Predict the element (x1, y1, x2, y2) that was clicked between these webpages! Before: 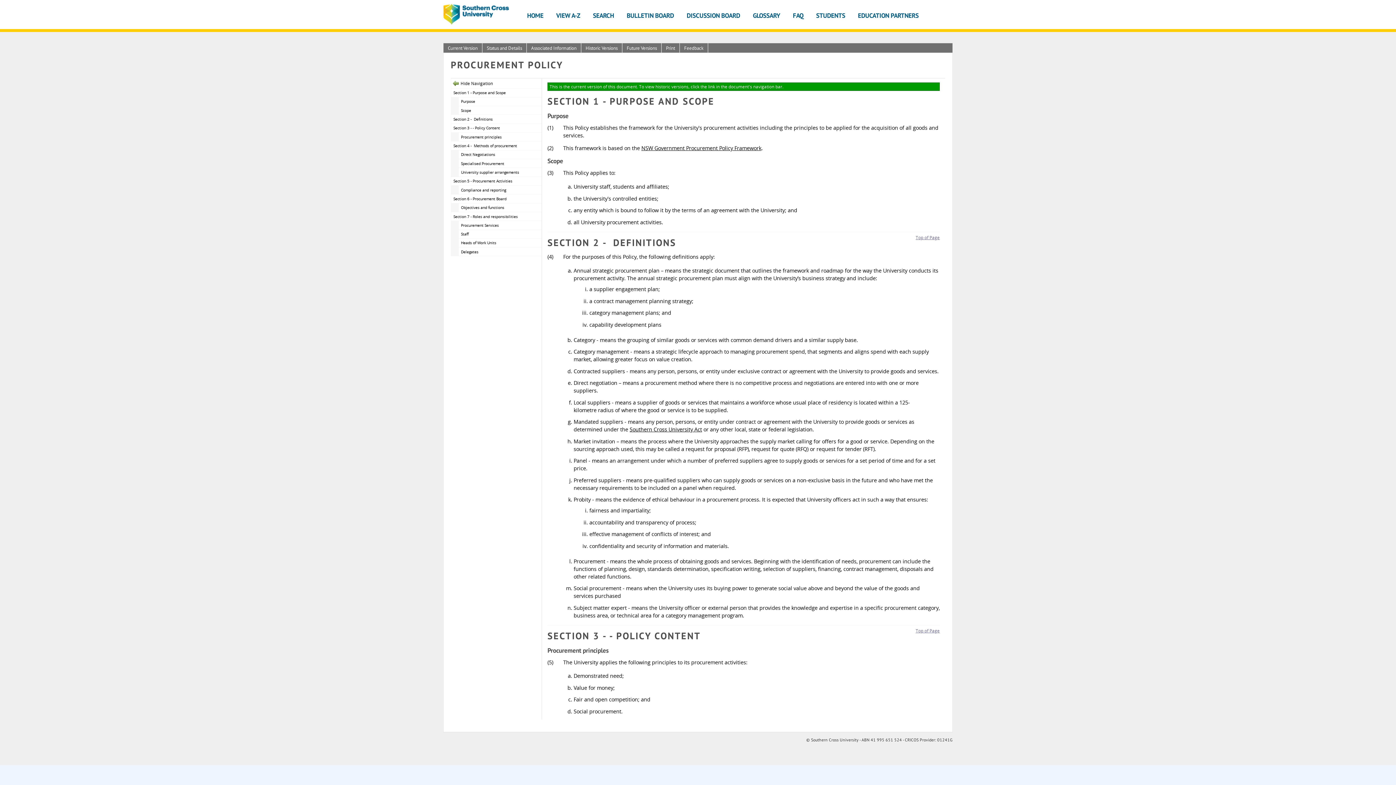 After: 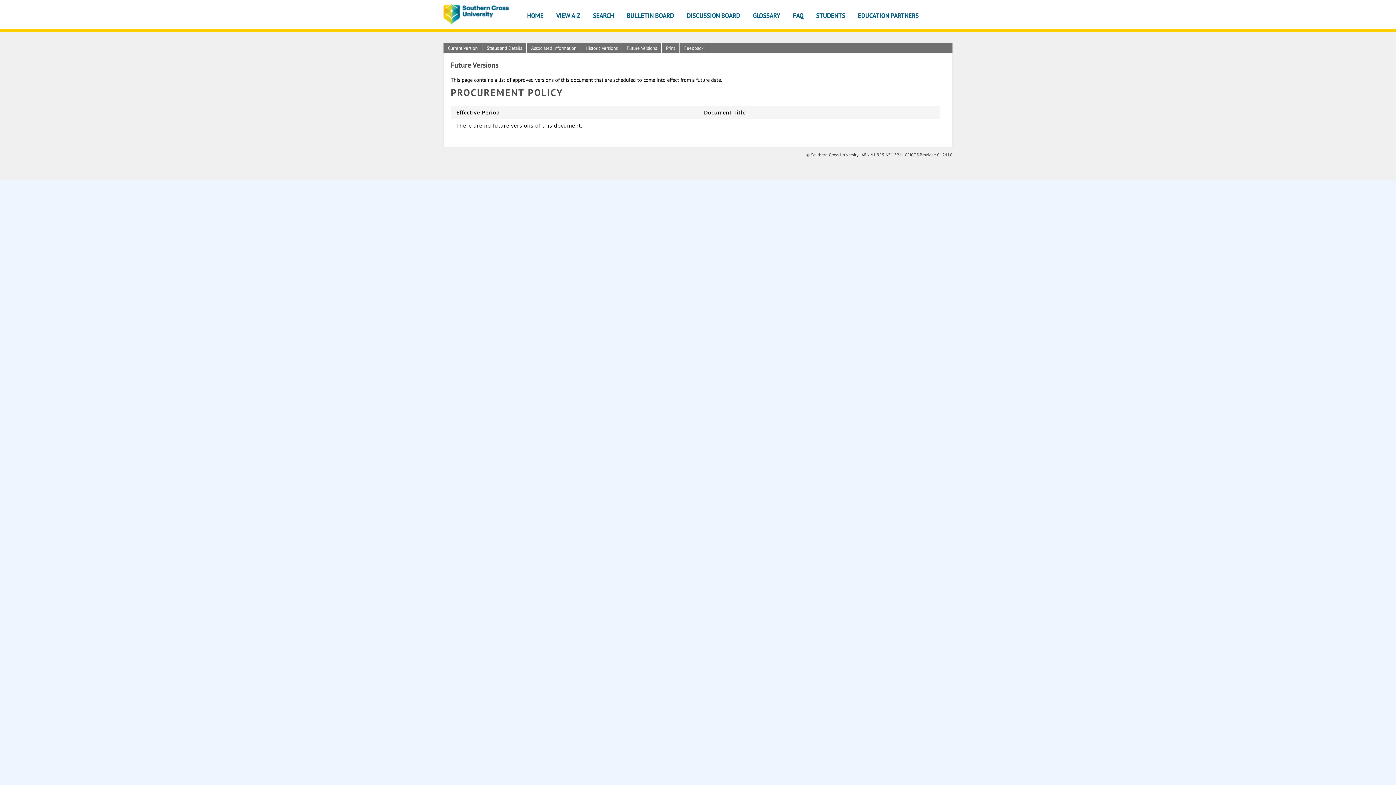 Action: label: Future Versions bbox: (622, 40, 661, 55)